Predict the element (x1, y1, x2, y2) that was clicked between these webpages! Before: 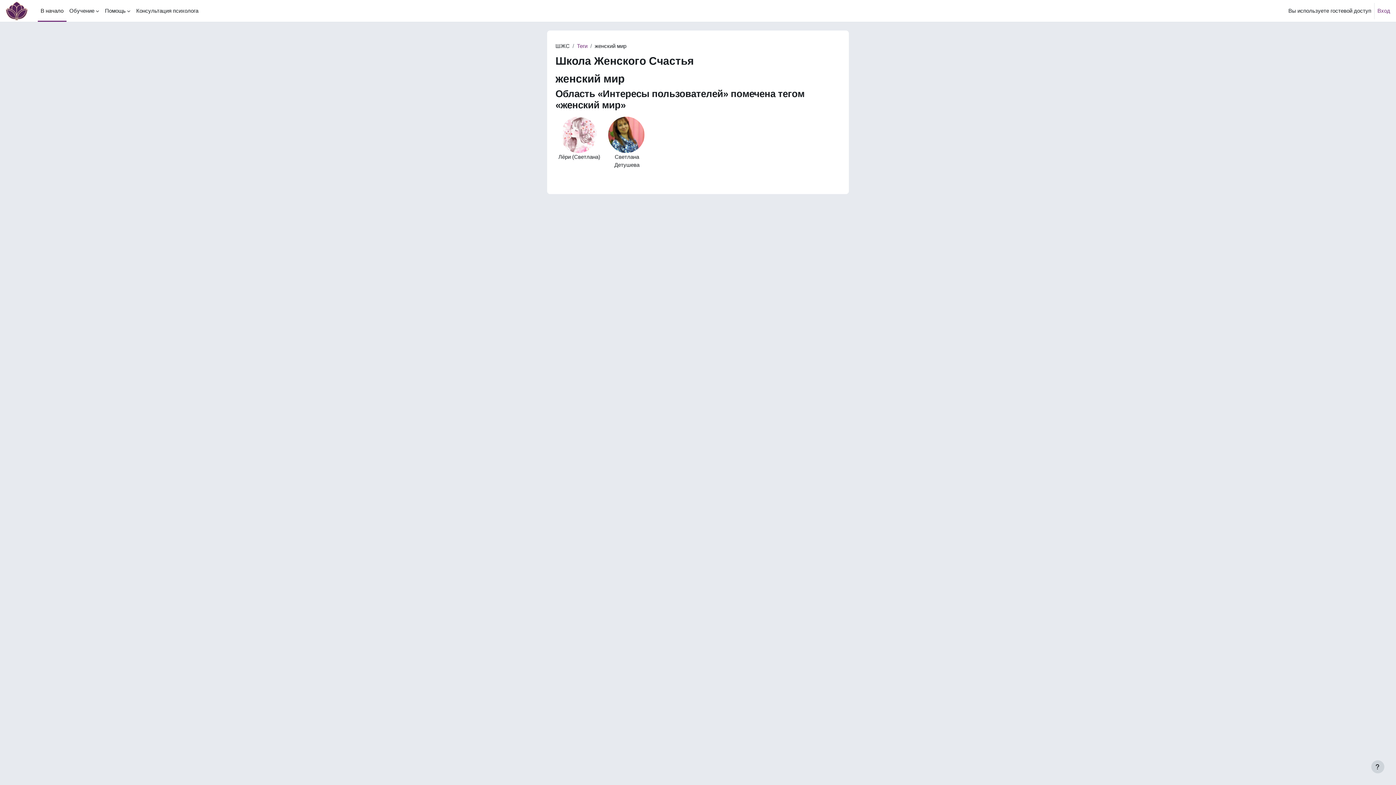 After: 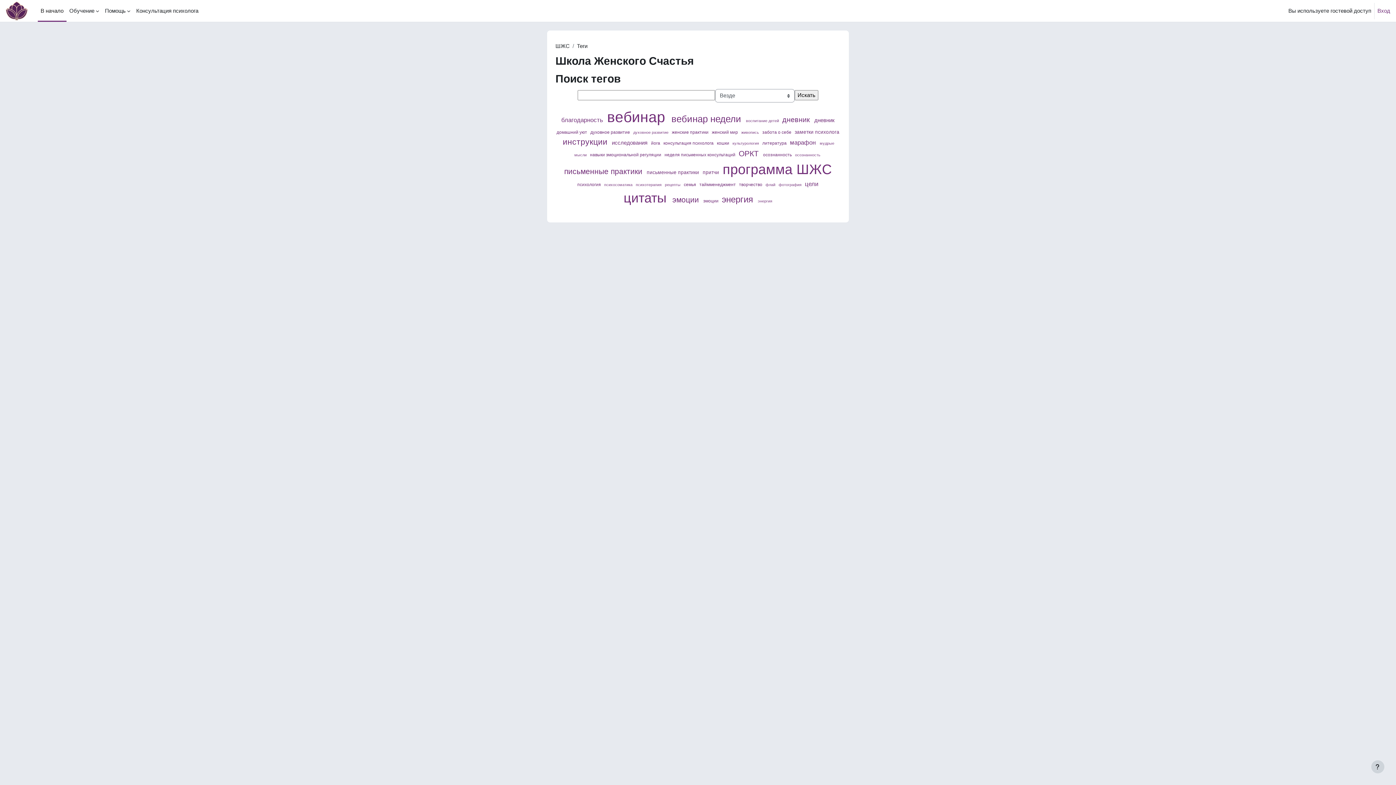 Action: label: Теги bbox: (577, 42, 587, 49)